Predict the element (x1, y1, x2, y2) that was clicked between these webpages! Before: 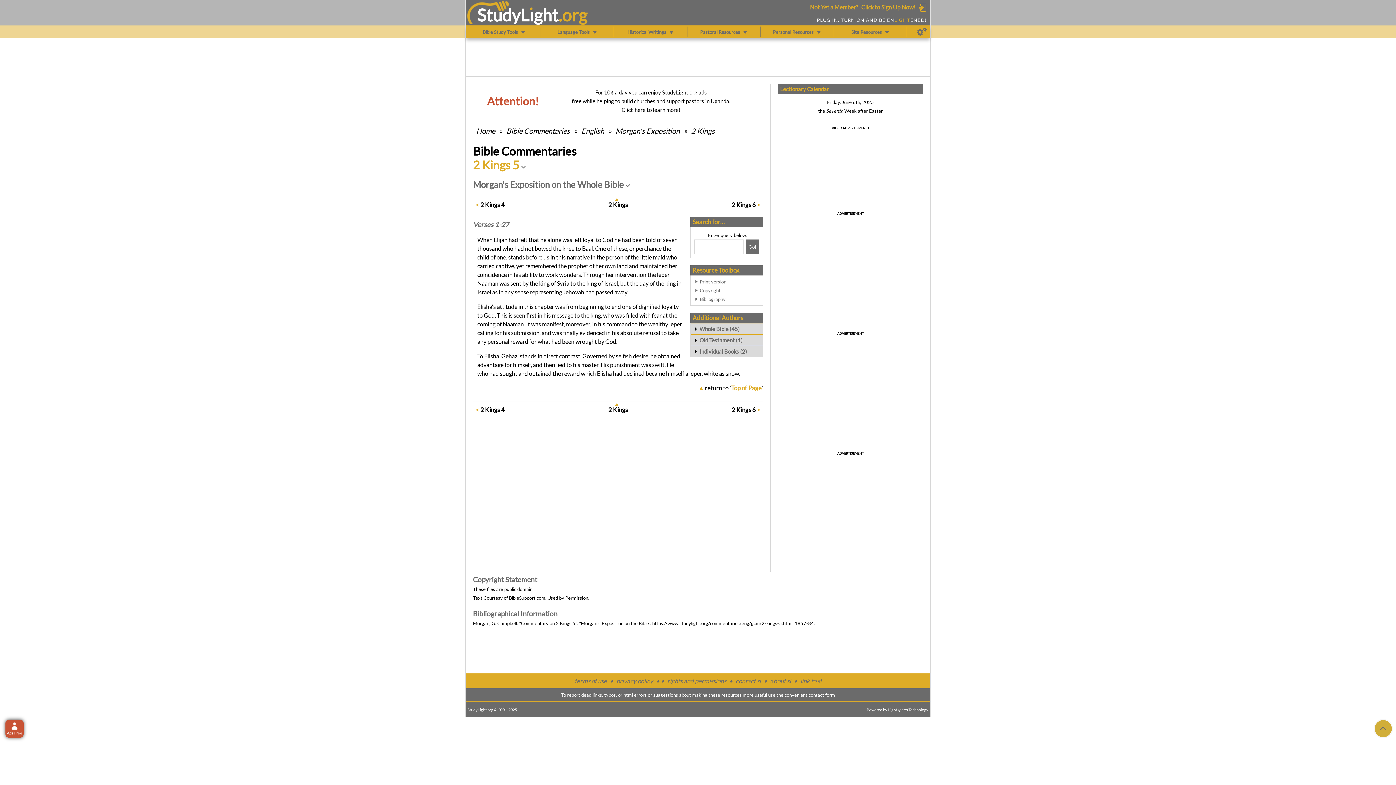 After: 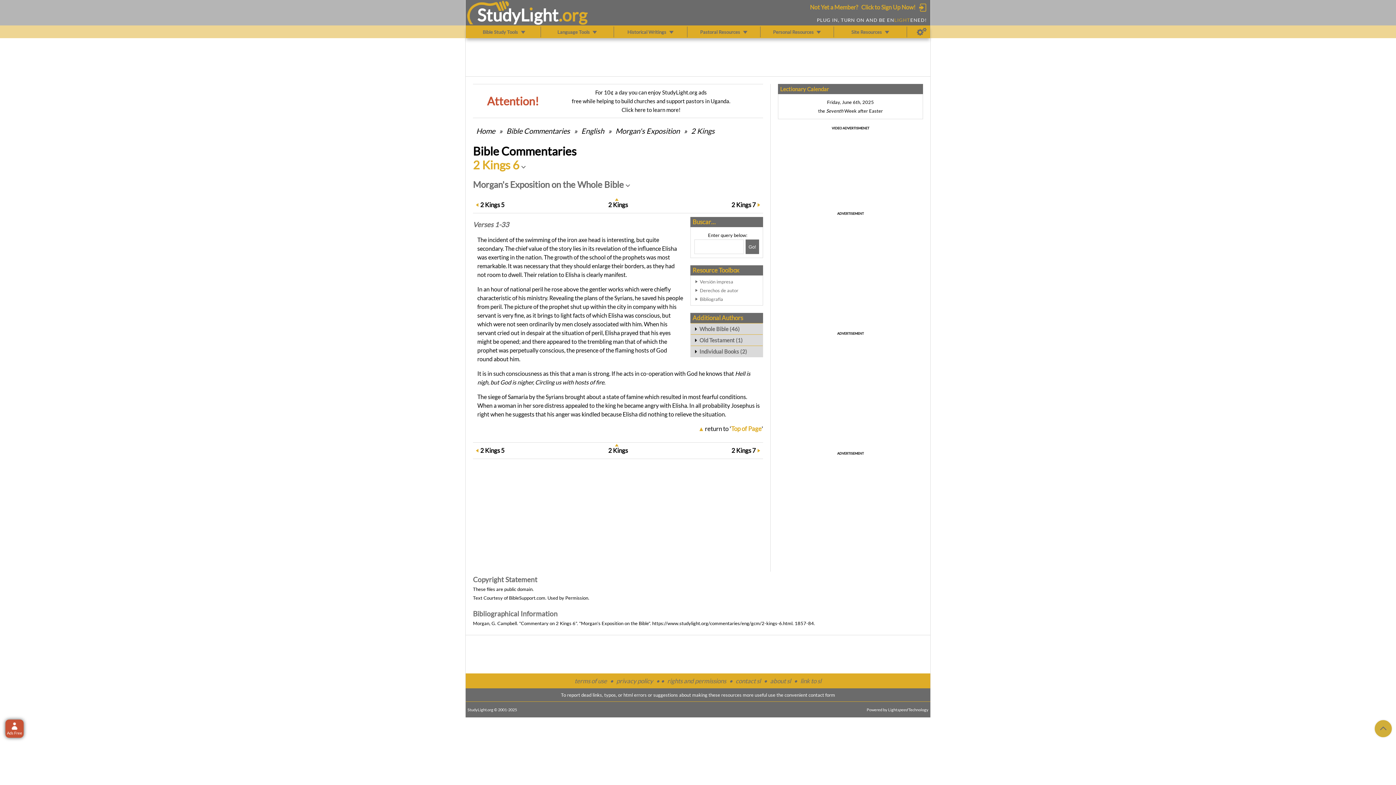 Action: label: 2 Kings 6 bbox: (731, 405, 756, 414)